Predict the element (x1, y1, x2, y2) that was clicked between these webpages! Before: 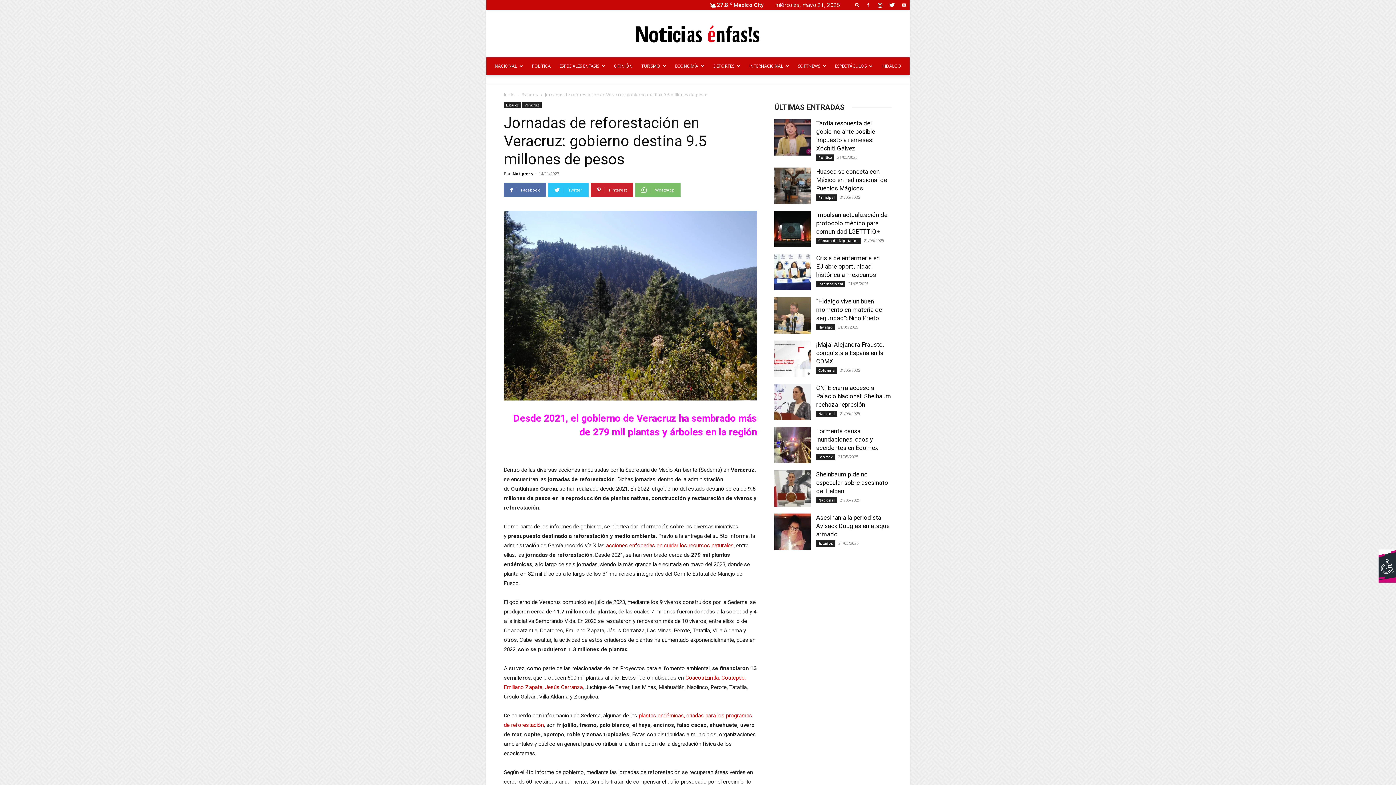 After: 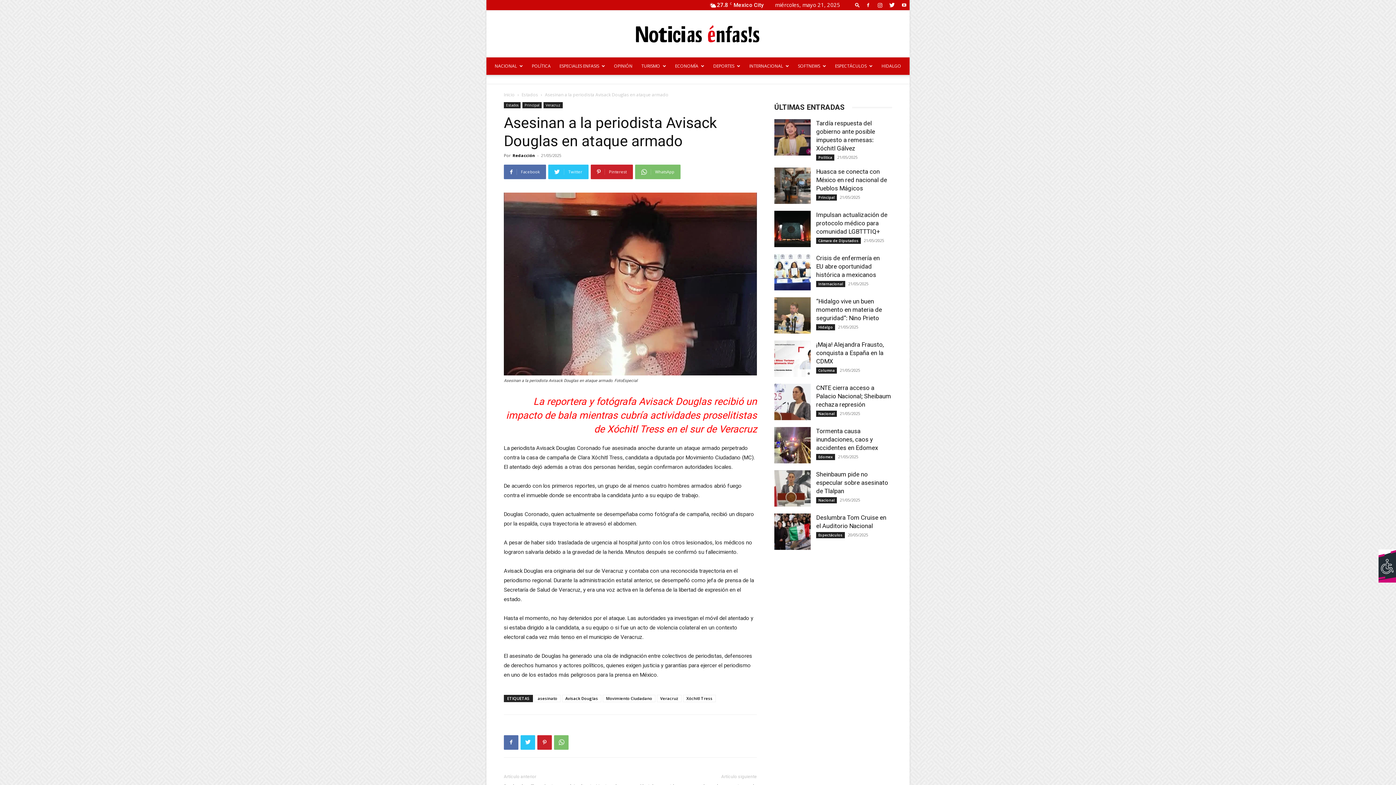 Action: label: Asesinan a la periodista Avisack Douglas en ataque armado bbox: (816, 514, 889, 538)